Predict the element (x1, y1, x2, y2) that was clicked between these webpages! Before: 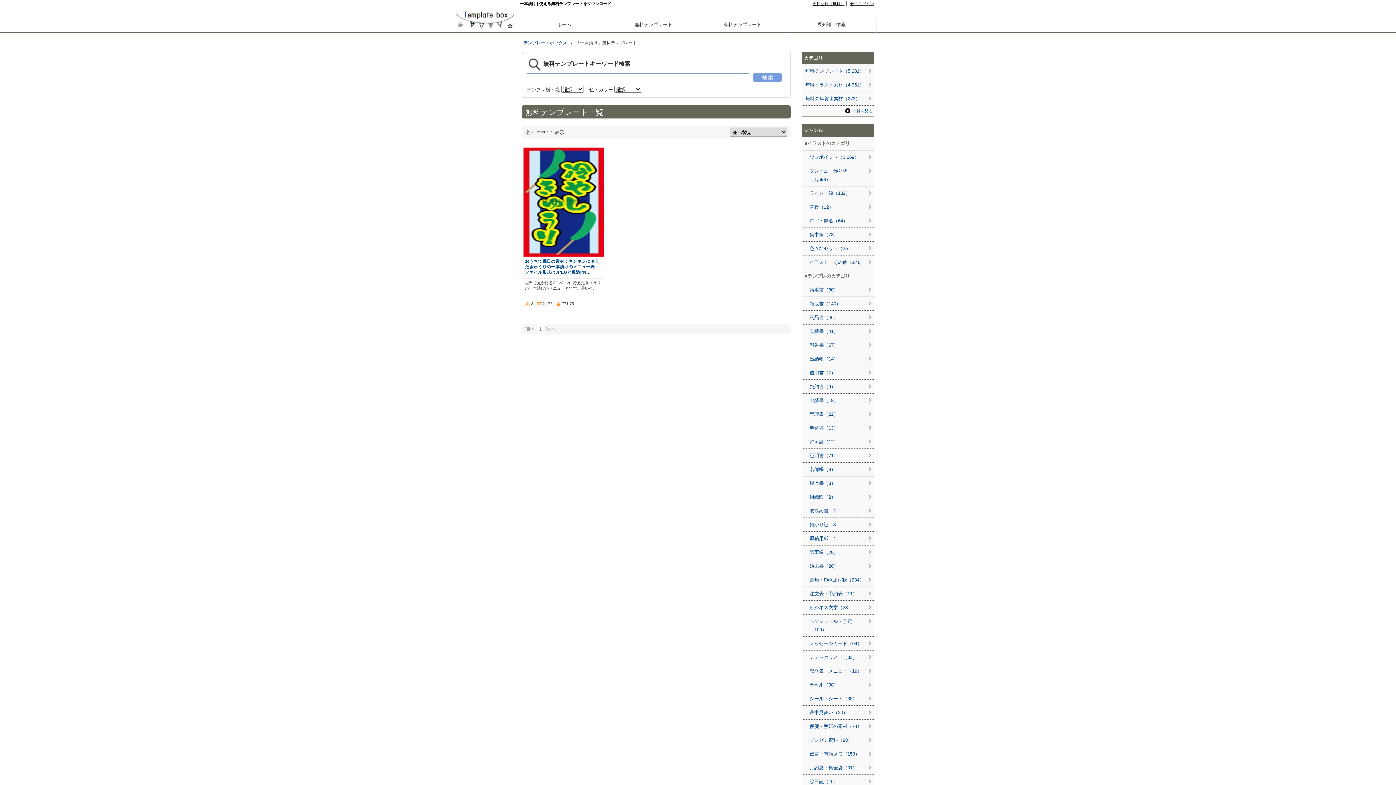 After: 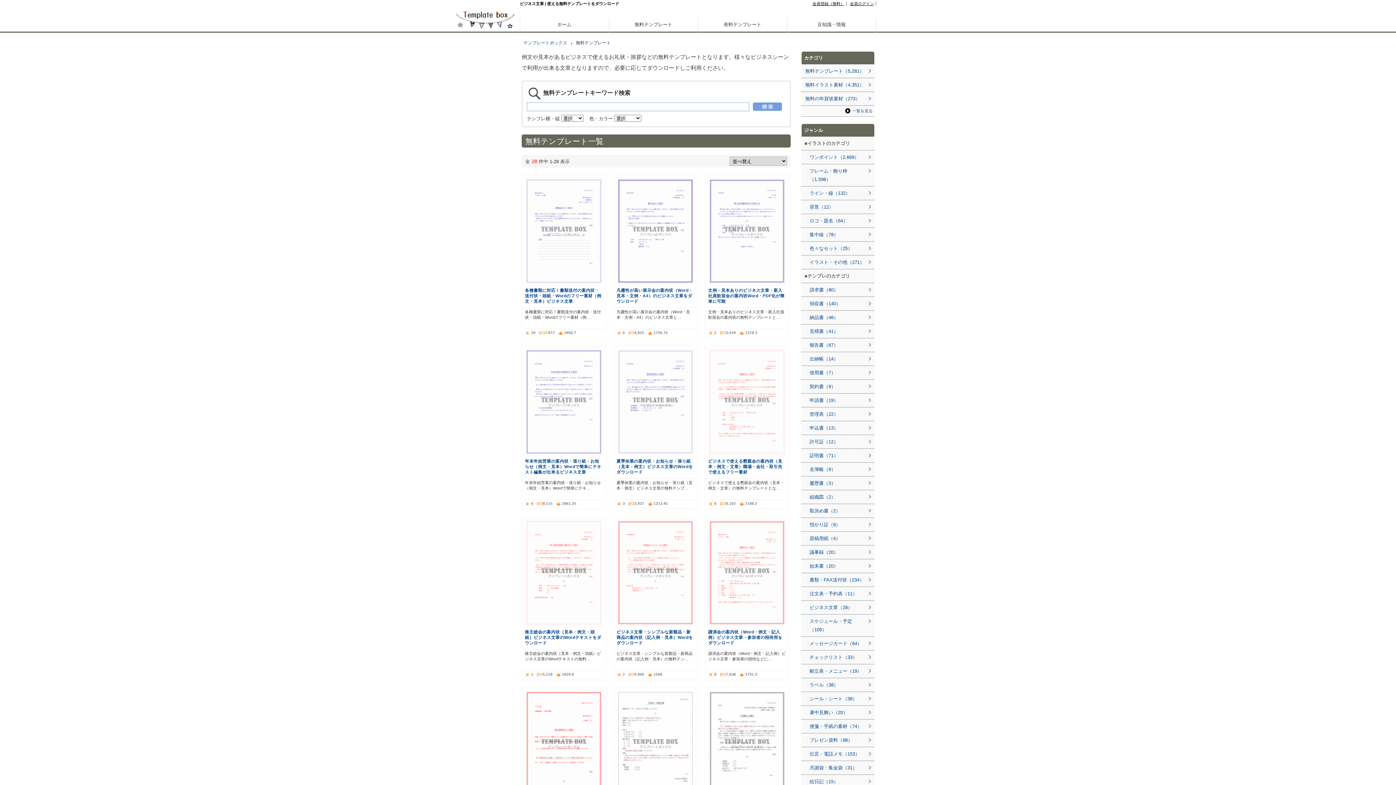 Action: label: ビジネス文章（28） bbox: (801, 603, 874, 614)